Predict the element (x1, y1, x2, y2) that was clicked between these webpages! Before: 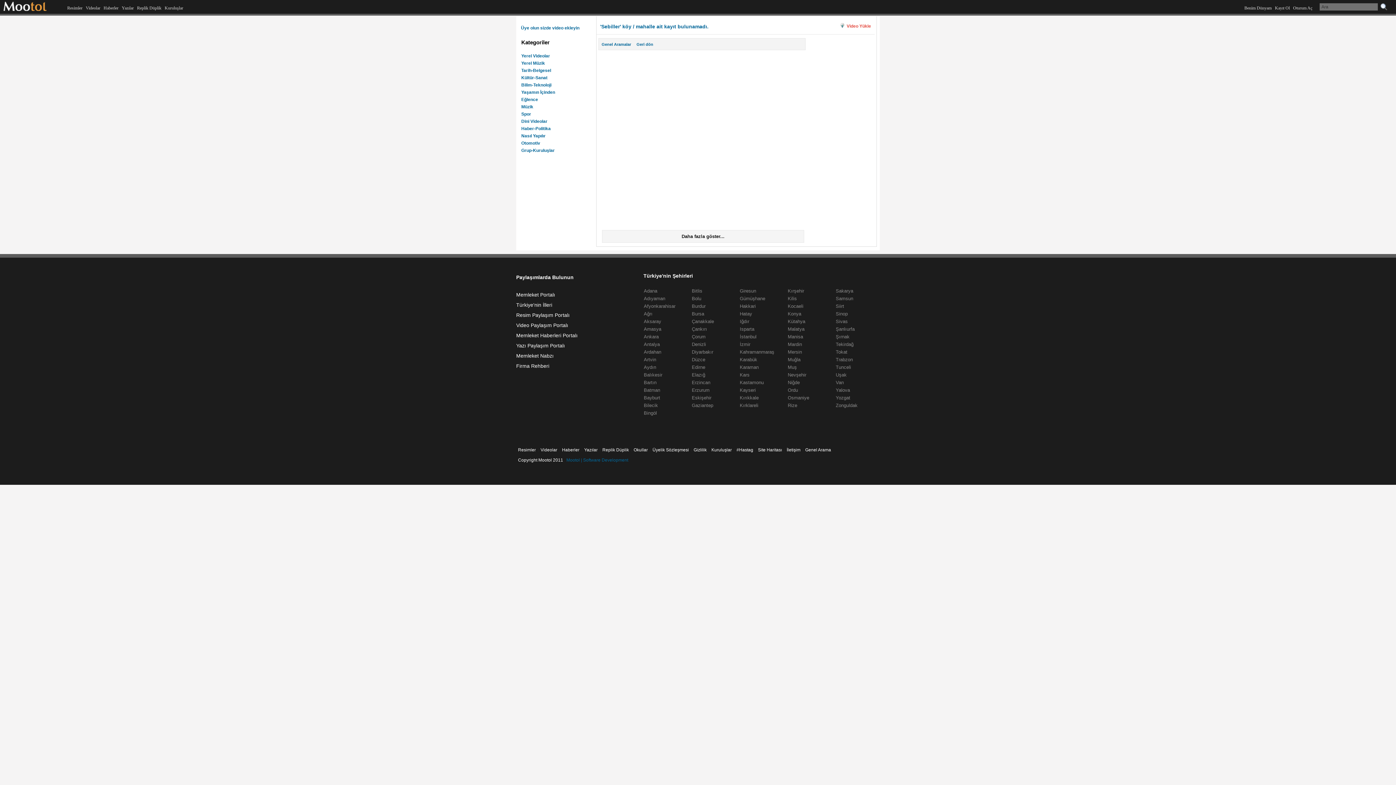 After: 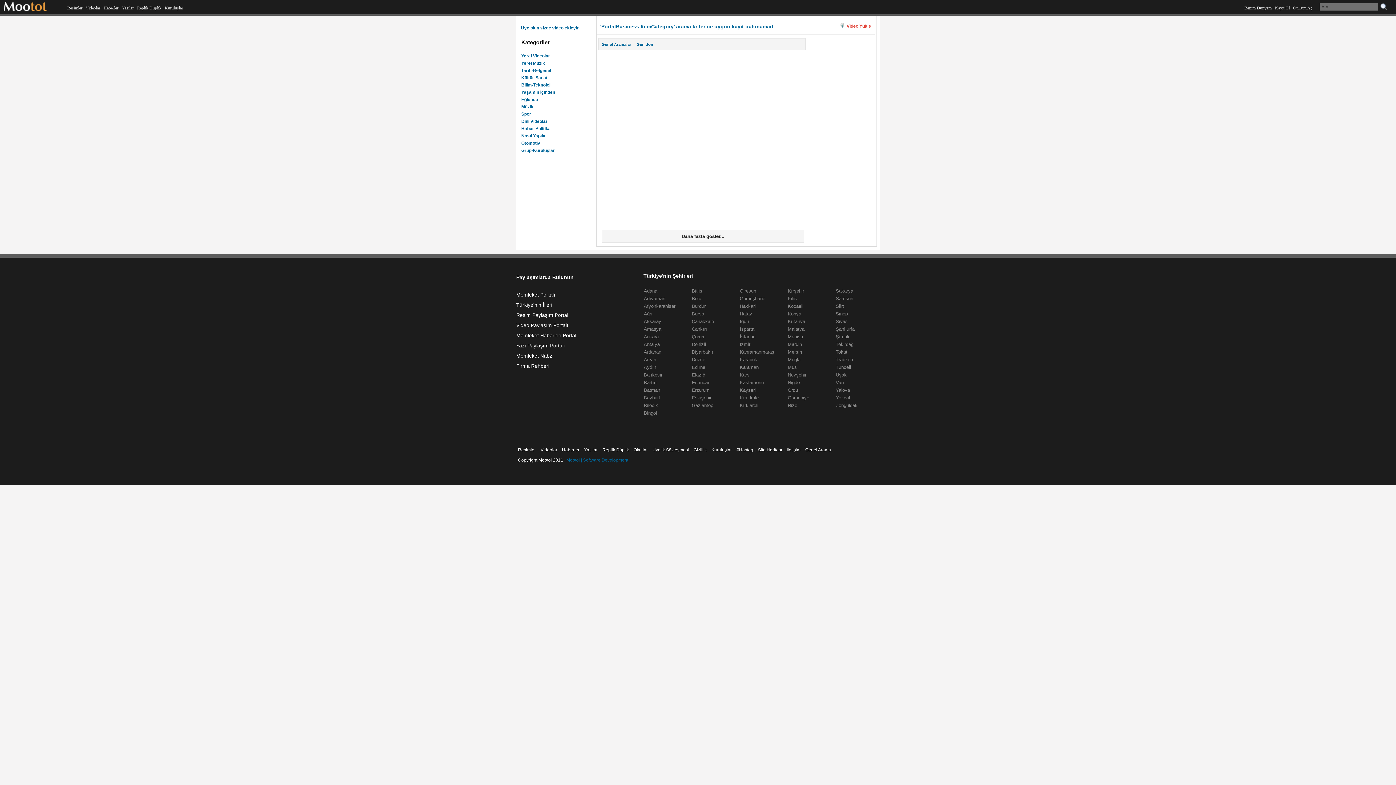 Action: bbox: (519, 132, 586, 139) label: Nasıl Yapılır